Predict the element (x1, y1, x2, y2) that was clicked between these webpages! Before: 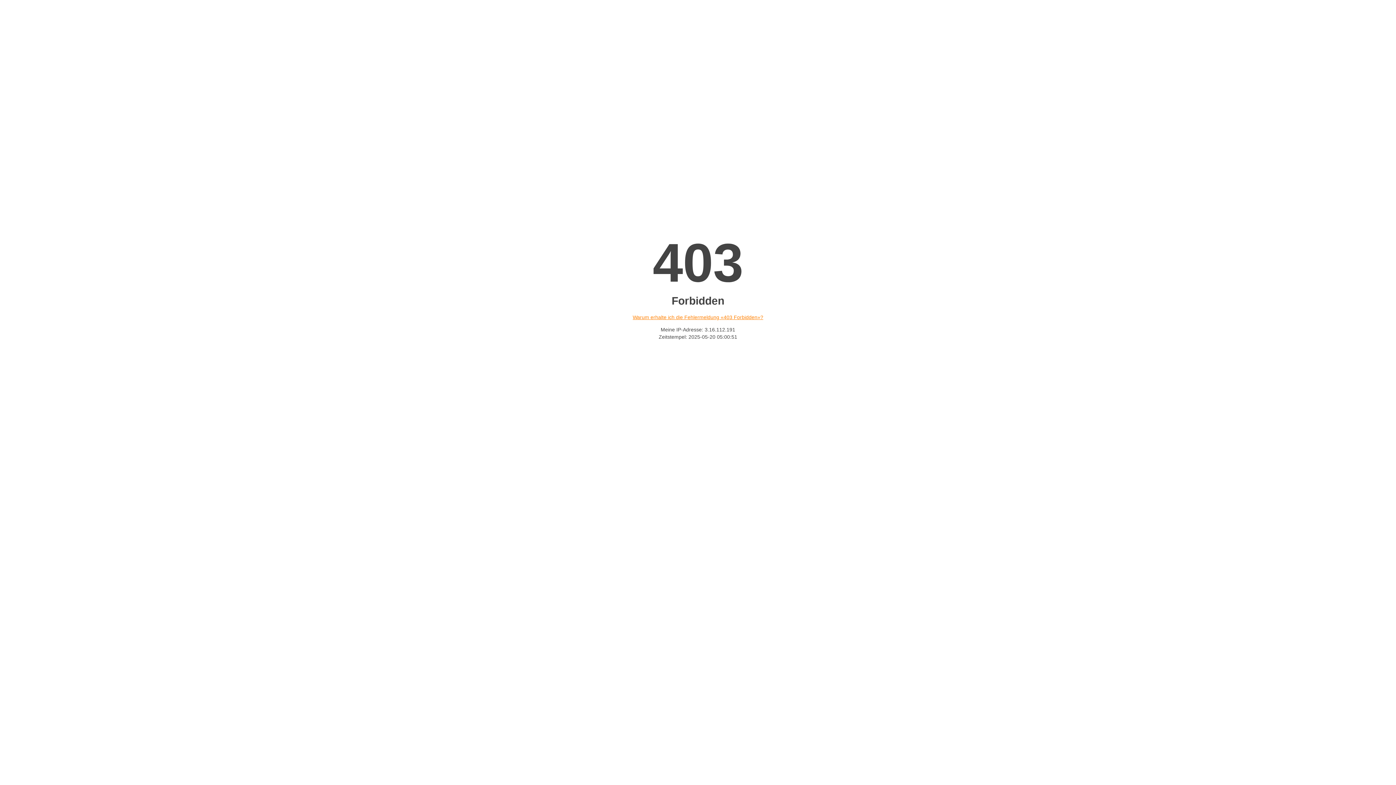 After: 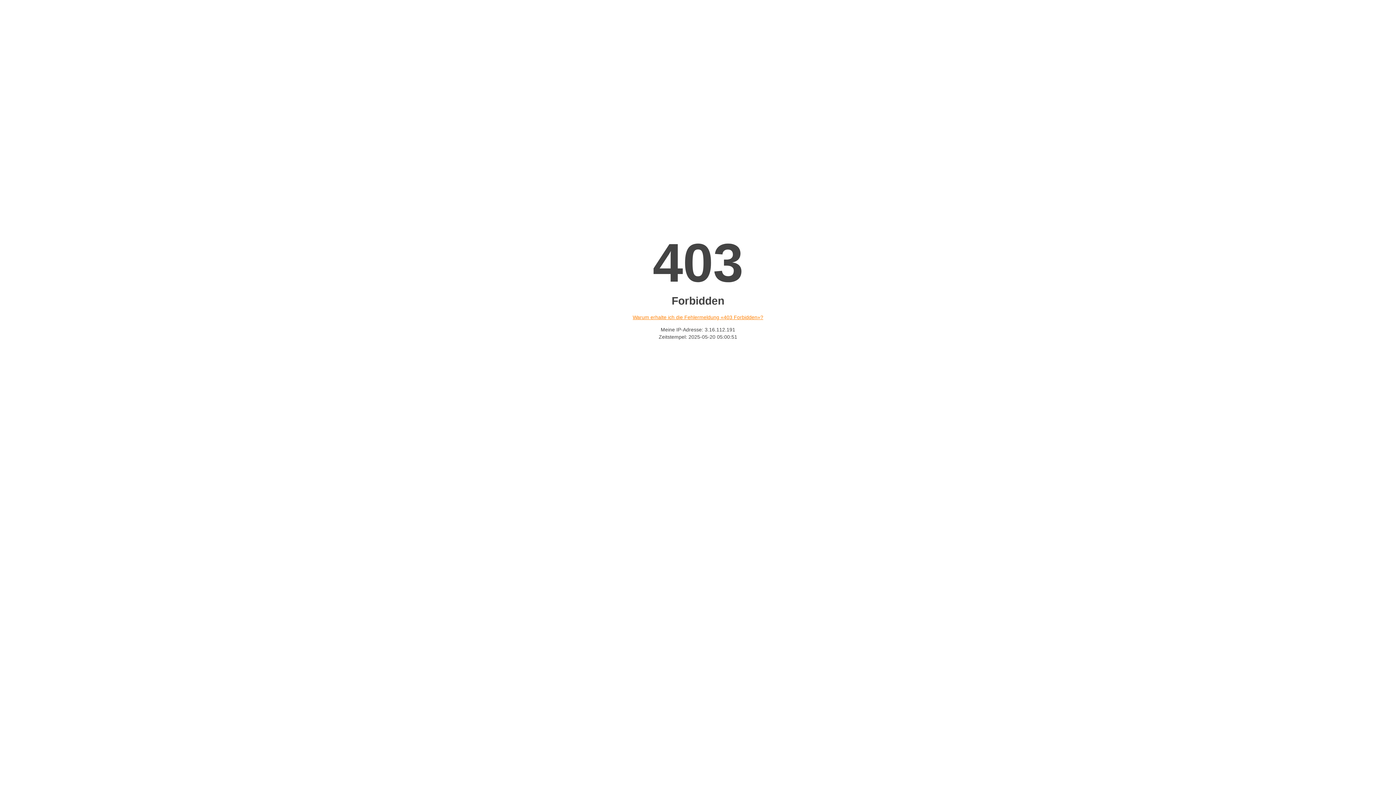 Action: label: Warum erhalte ich die Fehlermeldung «403 Forbidden»? bbox: (632, 314, 763, 320)